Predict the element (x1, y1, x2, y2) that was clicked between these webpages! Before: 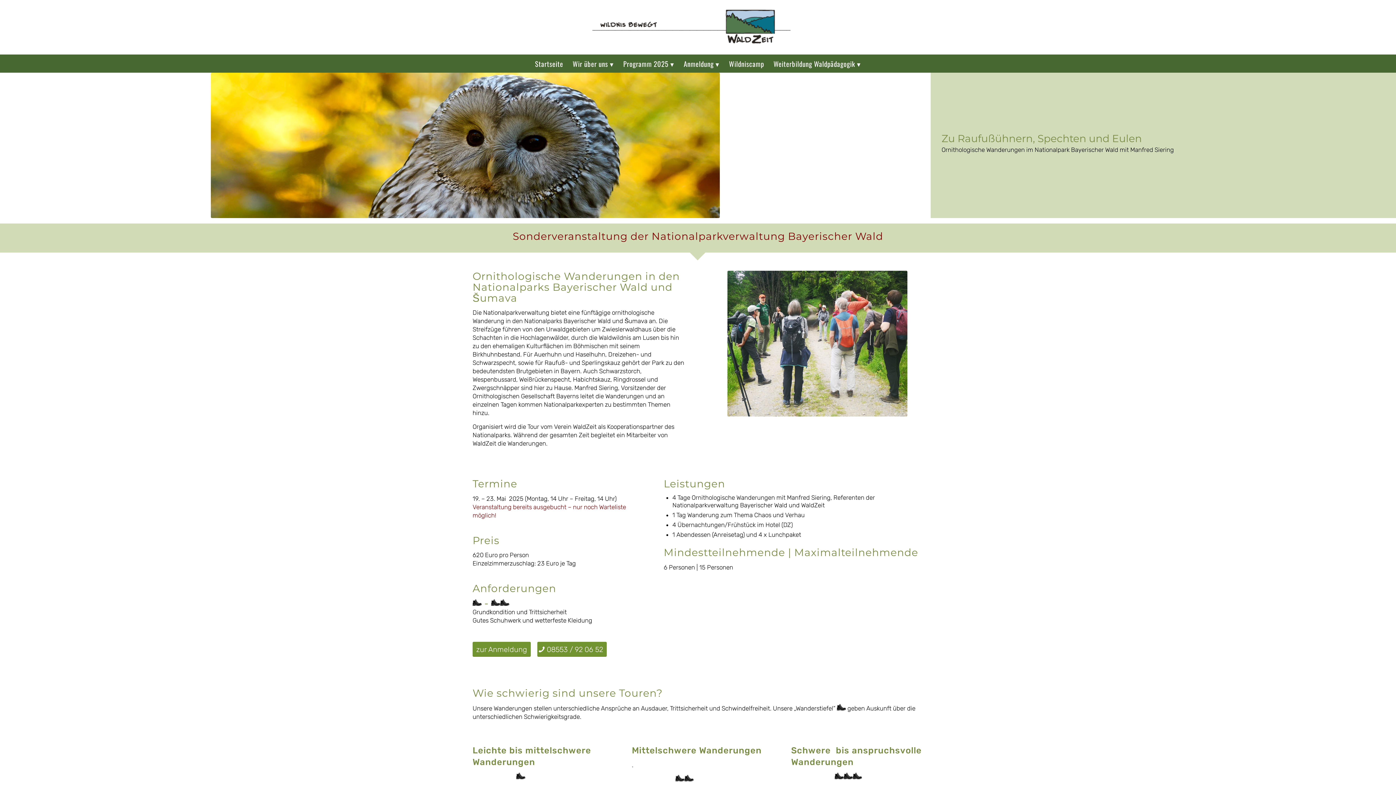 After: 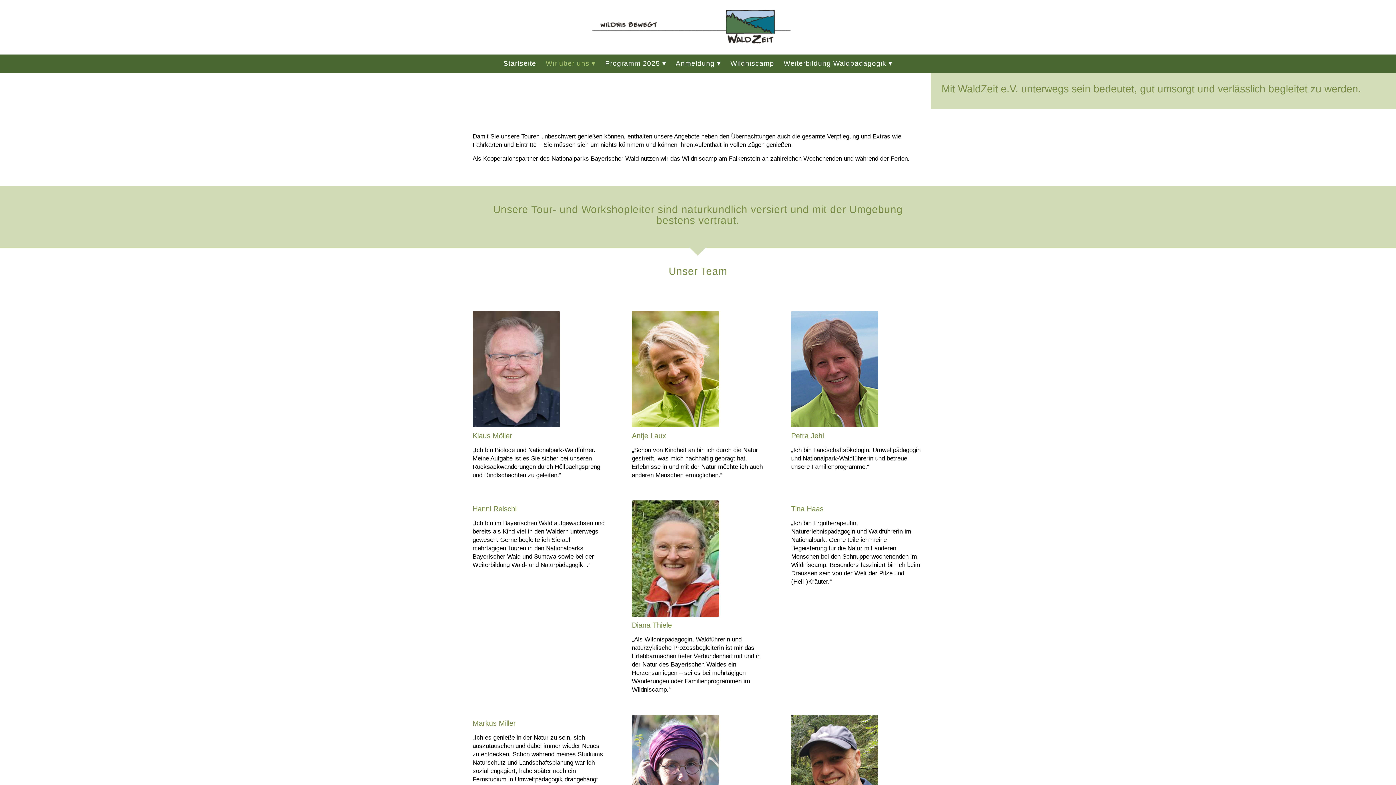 Action: label: Wir über uns ▾ bbox: (568, 54, 618, 72)